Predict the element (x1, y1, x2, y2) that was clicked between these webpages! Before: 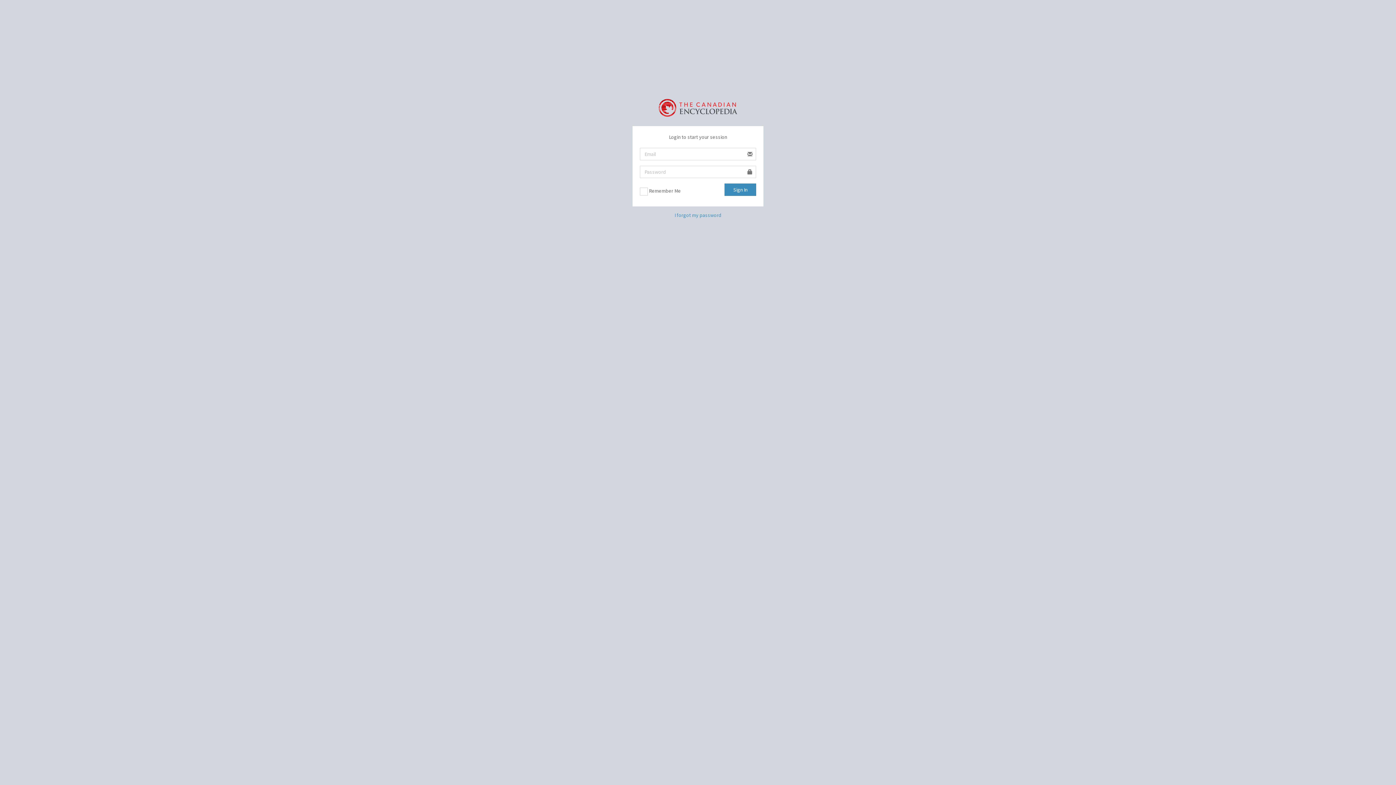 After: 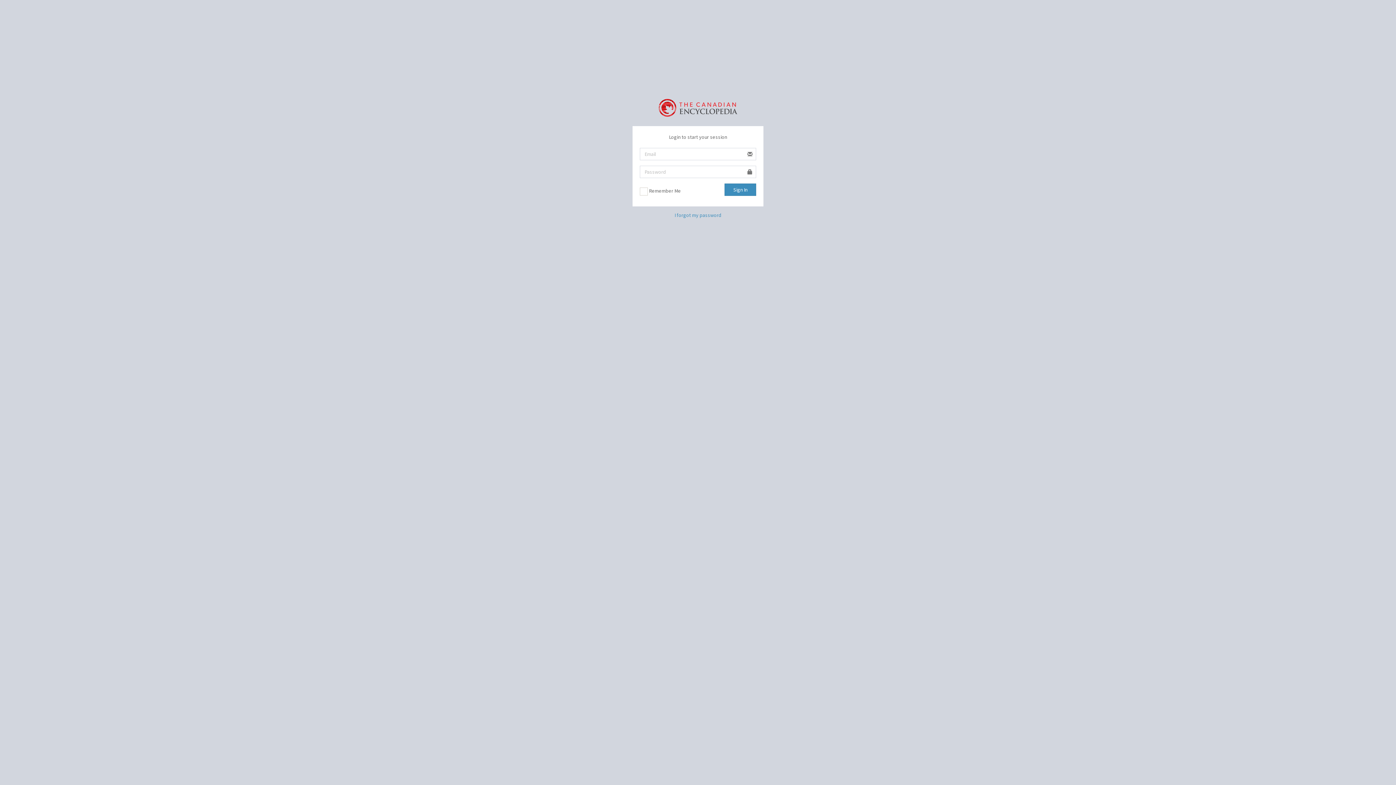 Action: bbox: (658, 98, 737, 114)